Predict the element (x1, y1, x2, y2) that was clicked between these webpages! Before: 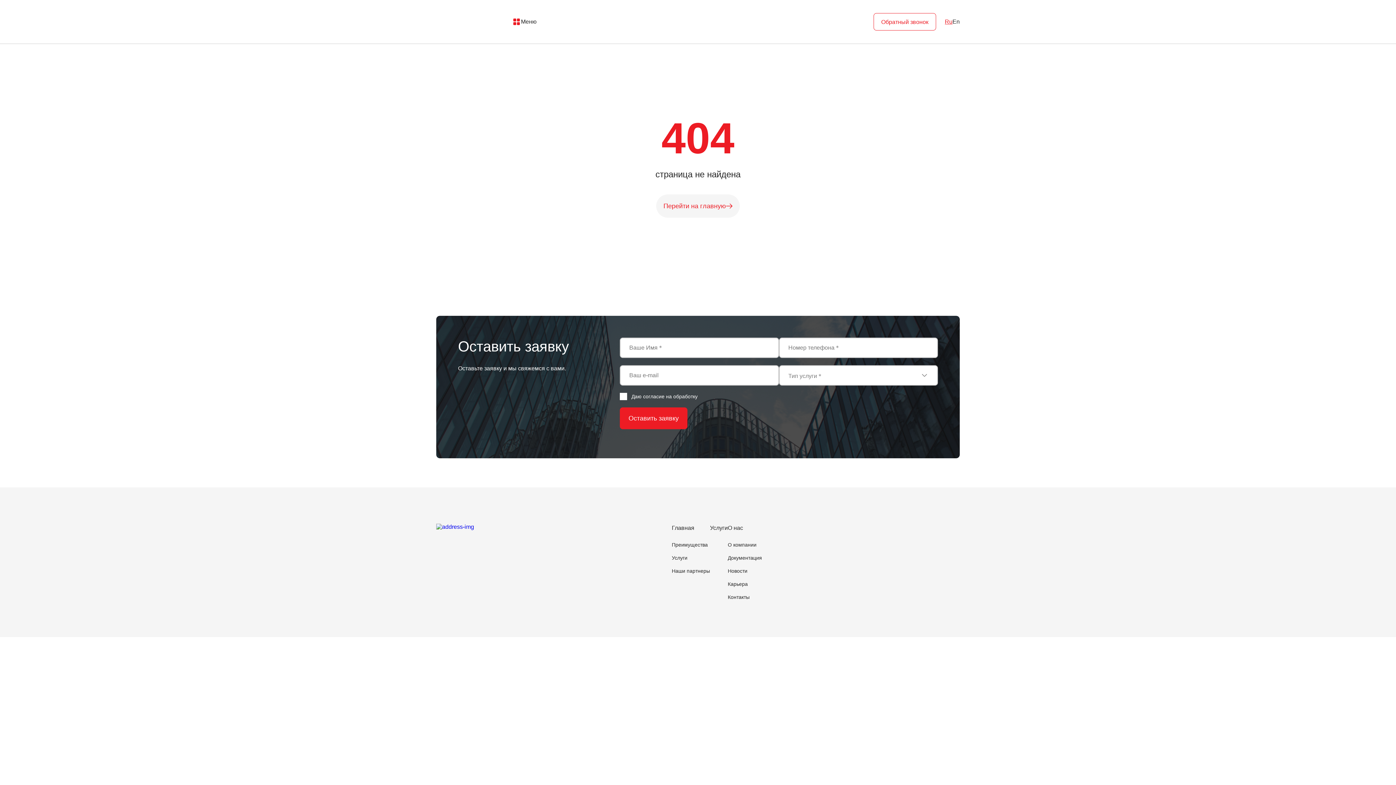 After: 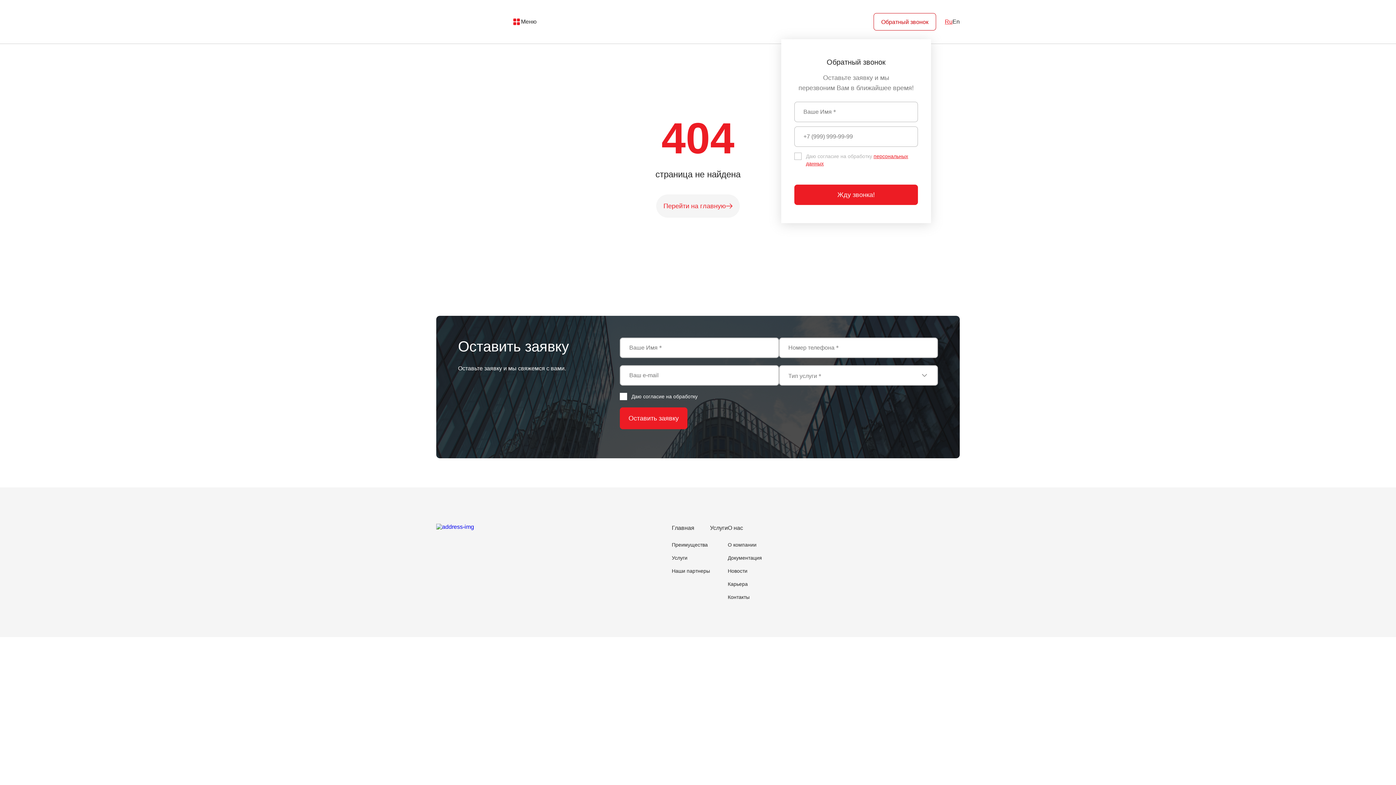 Action: bbox: (873, 13, 936, 30) label: Обратный звонок